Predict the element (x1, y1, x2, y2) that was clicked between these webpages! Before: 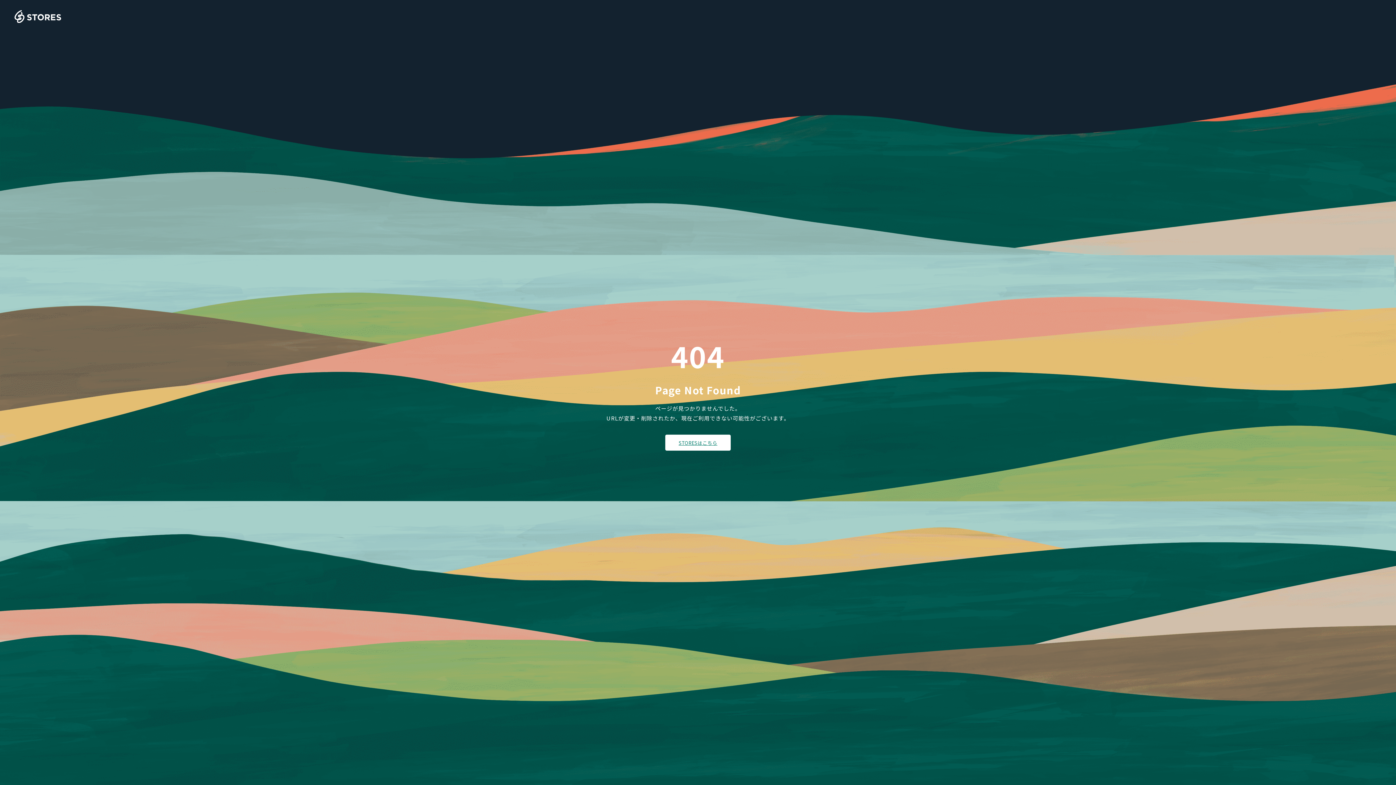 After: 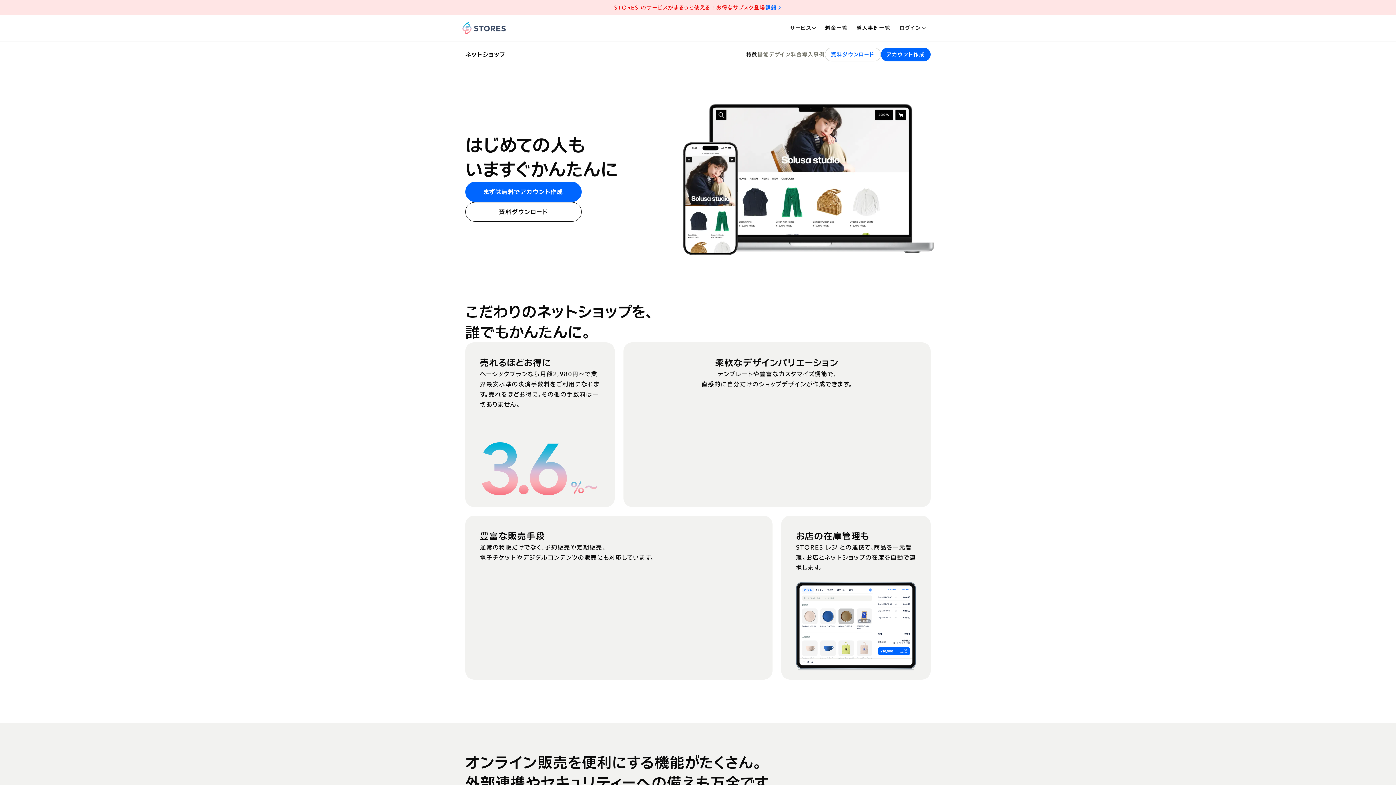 Action: bbox: (14, 10, 61, 23)